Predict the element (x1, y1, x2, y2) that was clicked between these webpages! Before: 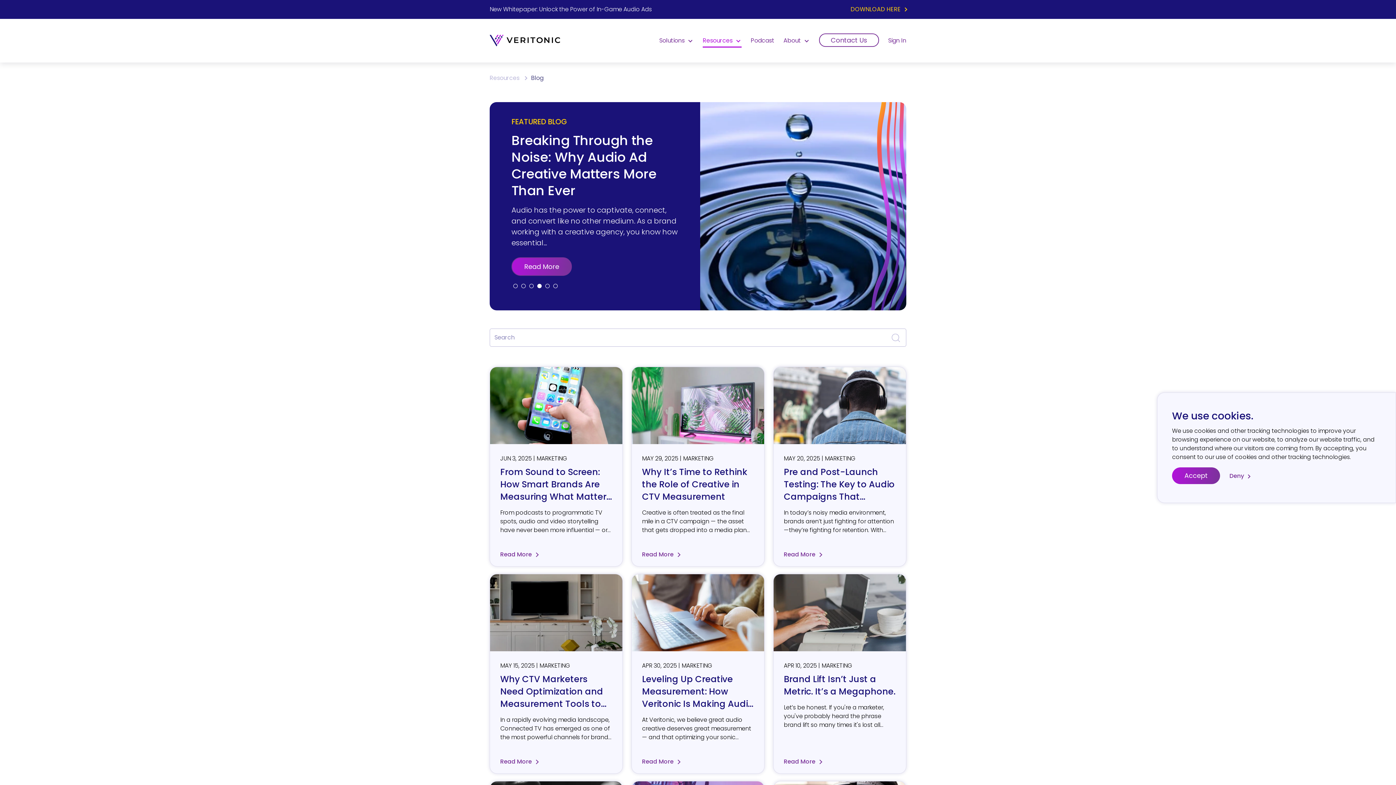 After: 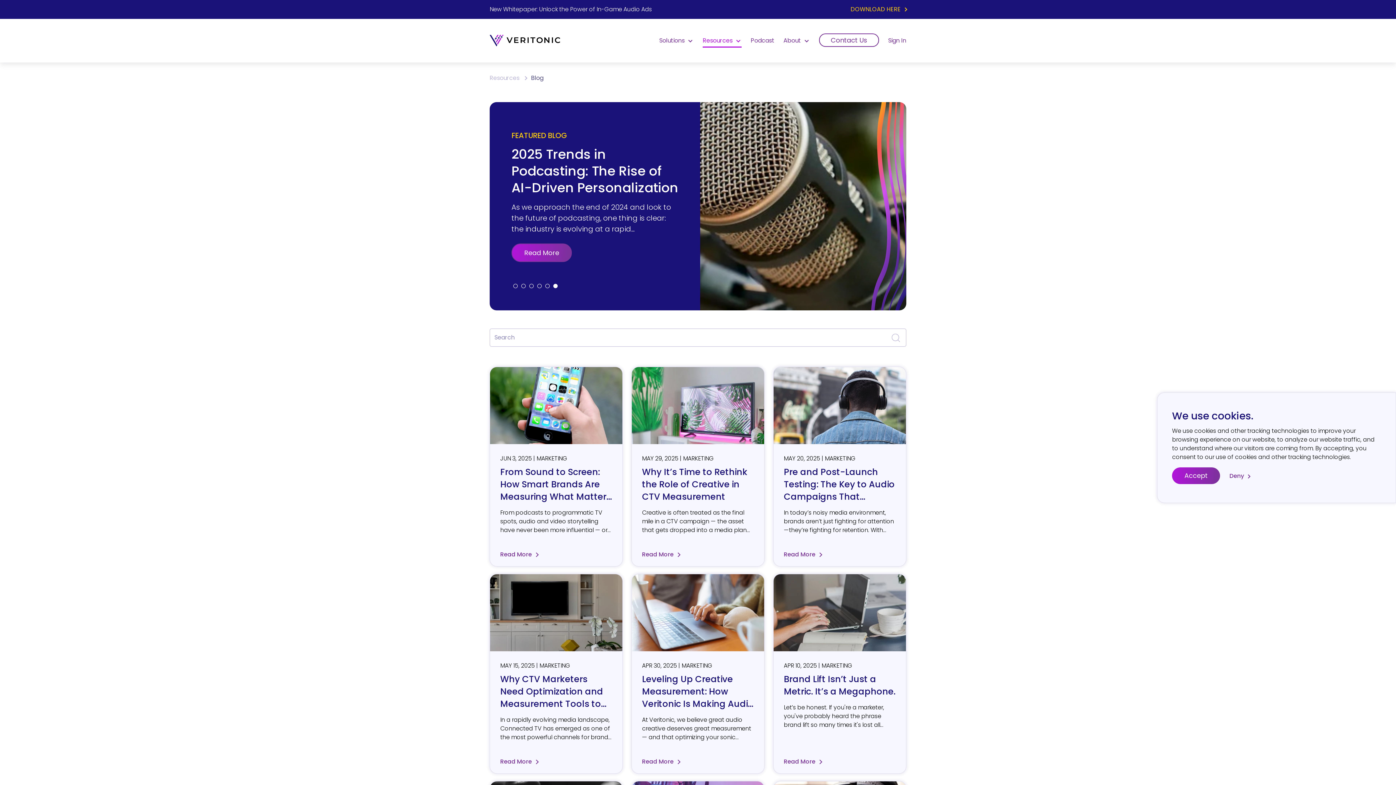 Action: label: 6 of 6 bbox: (553, 284, 557, 288)